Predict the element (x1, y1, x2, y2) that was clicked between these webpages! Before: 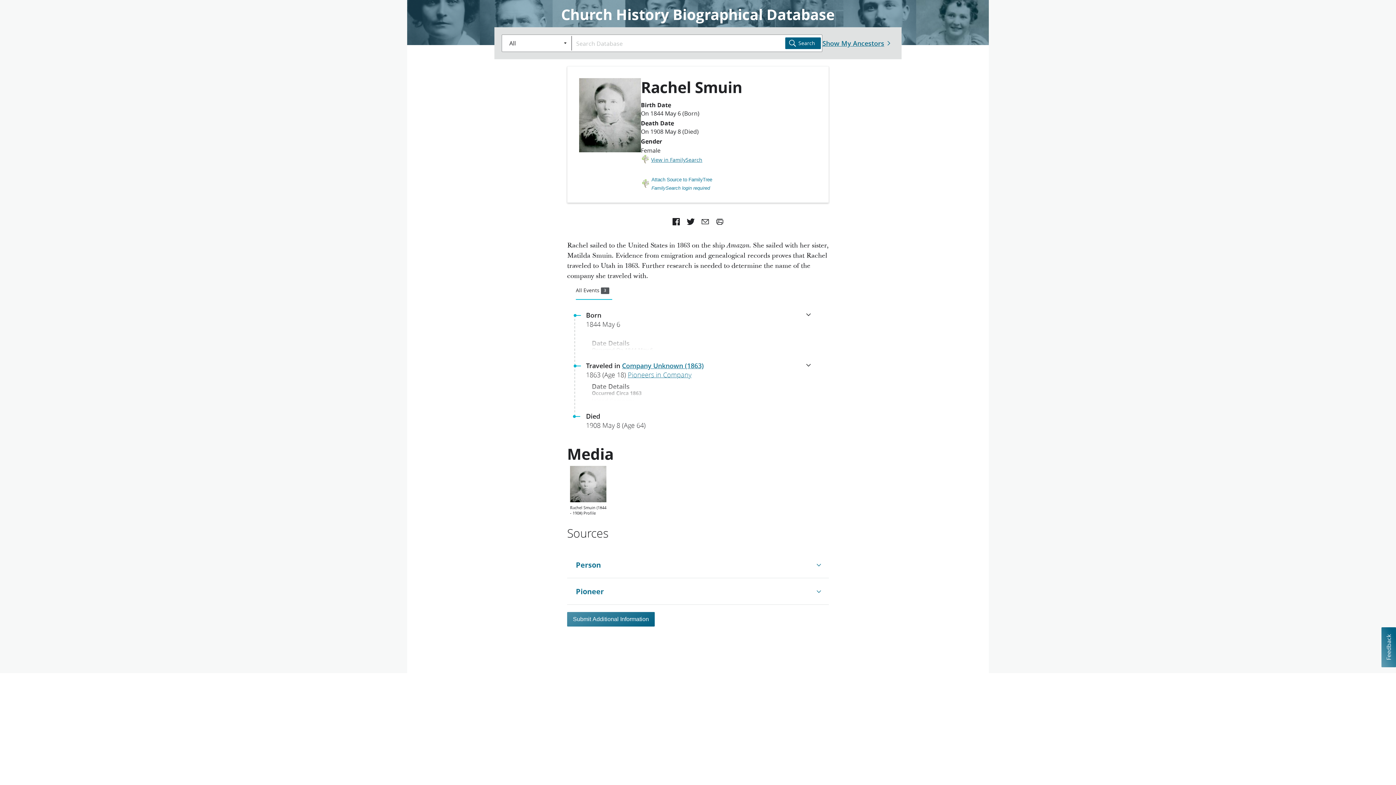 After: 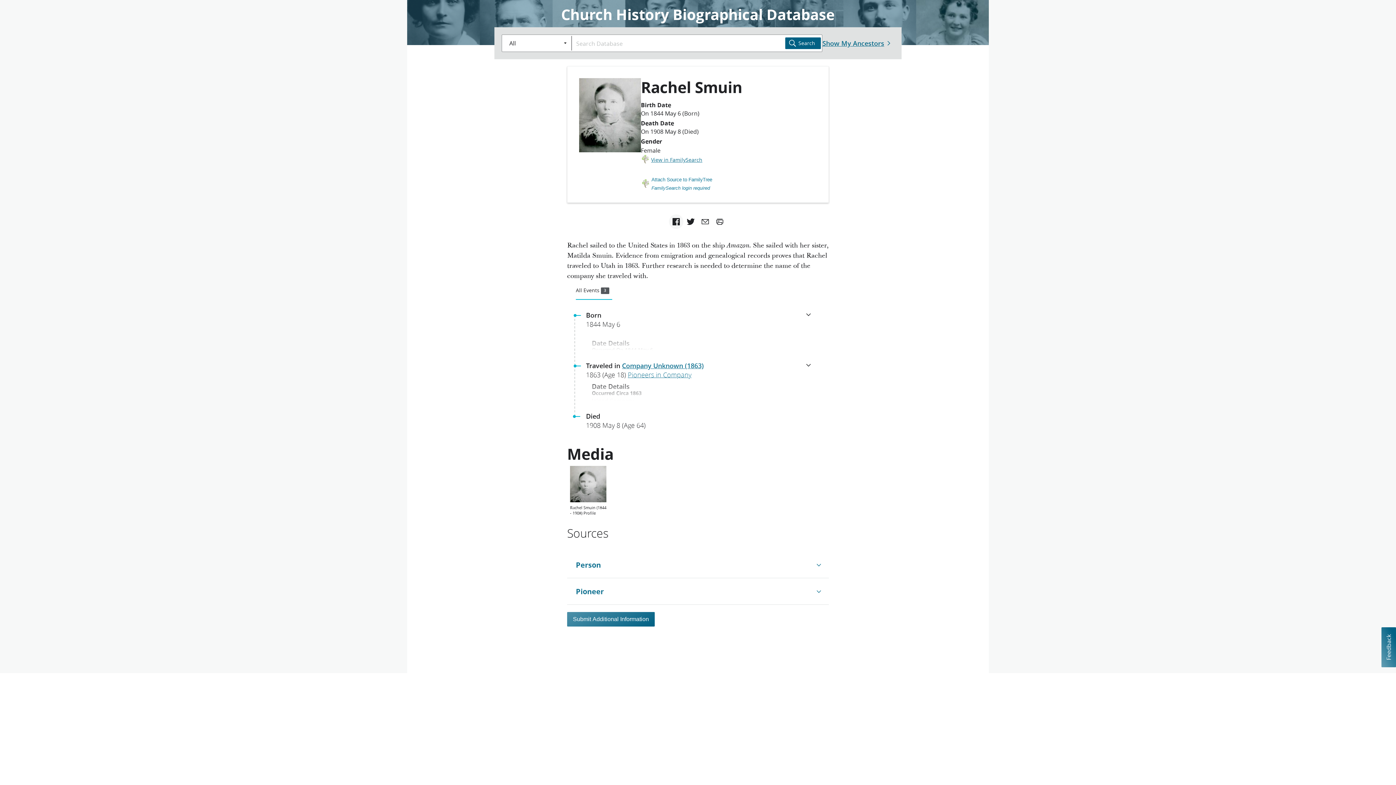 Action: label: Facebook bbox: (669, 214, 683, 229)